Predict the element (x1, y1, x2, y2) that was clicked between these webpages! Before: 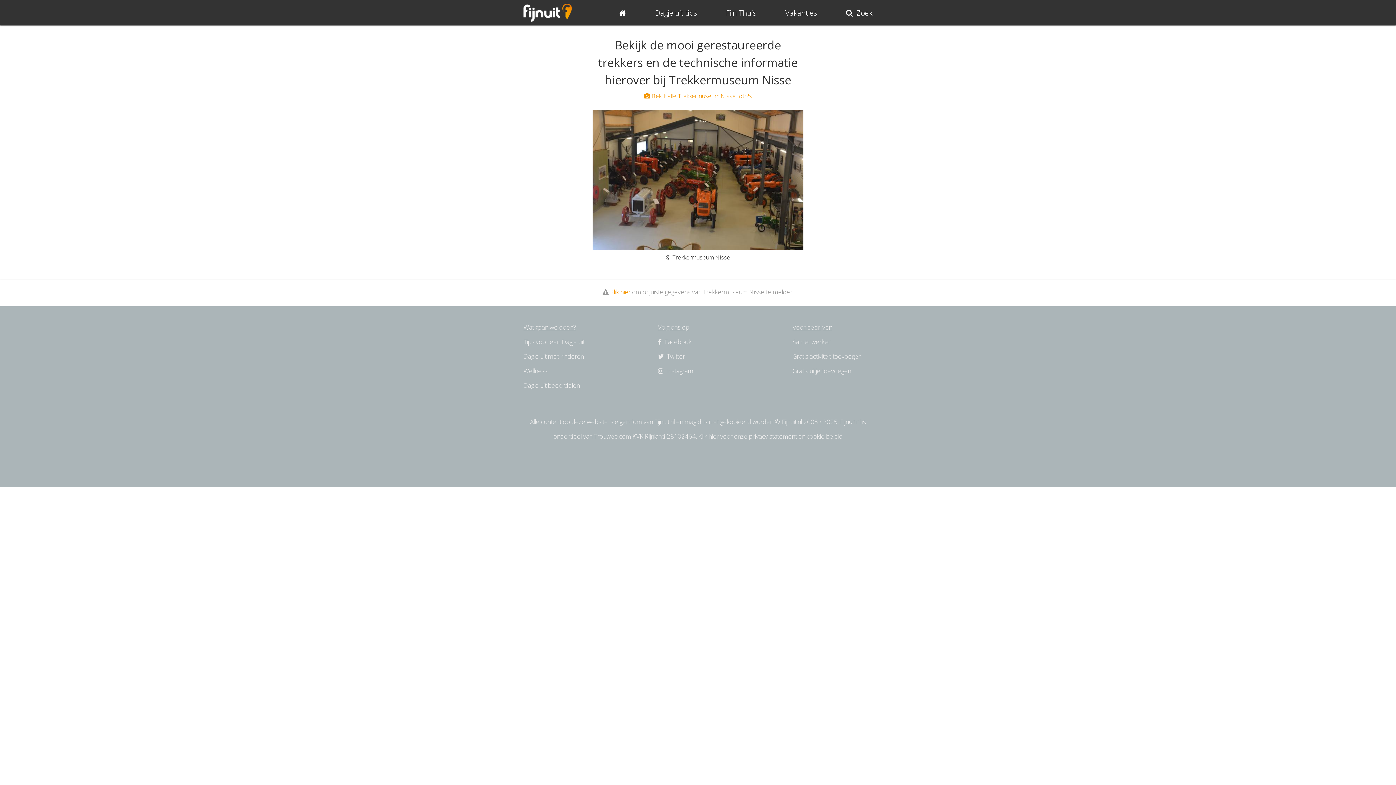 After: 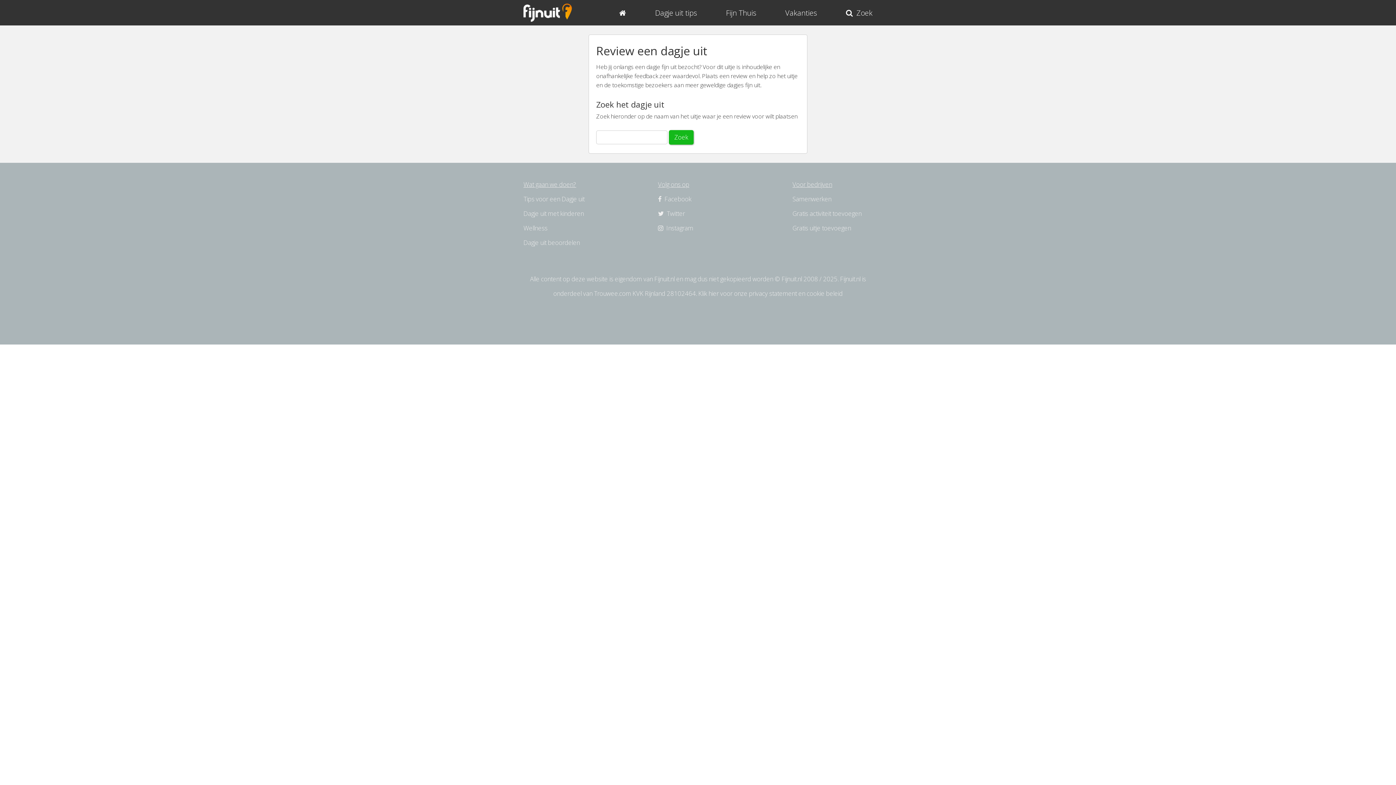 Action: bbox: (523, 381, 580, 389) label: Dagje uit beoordelen